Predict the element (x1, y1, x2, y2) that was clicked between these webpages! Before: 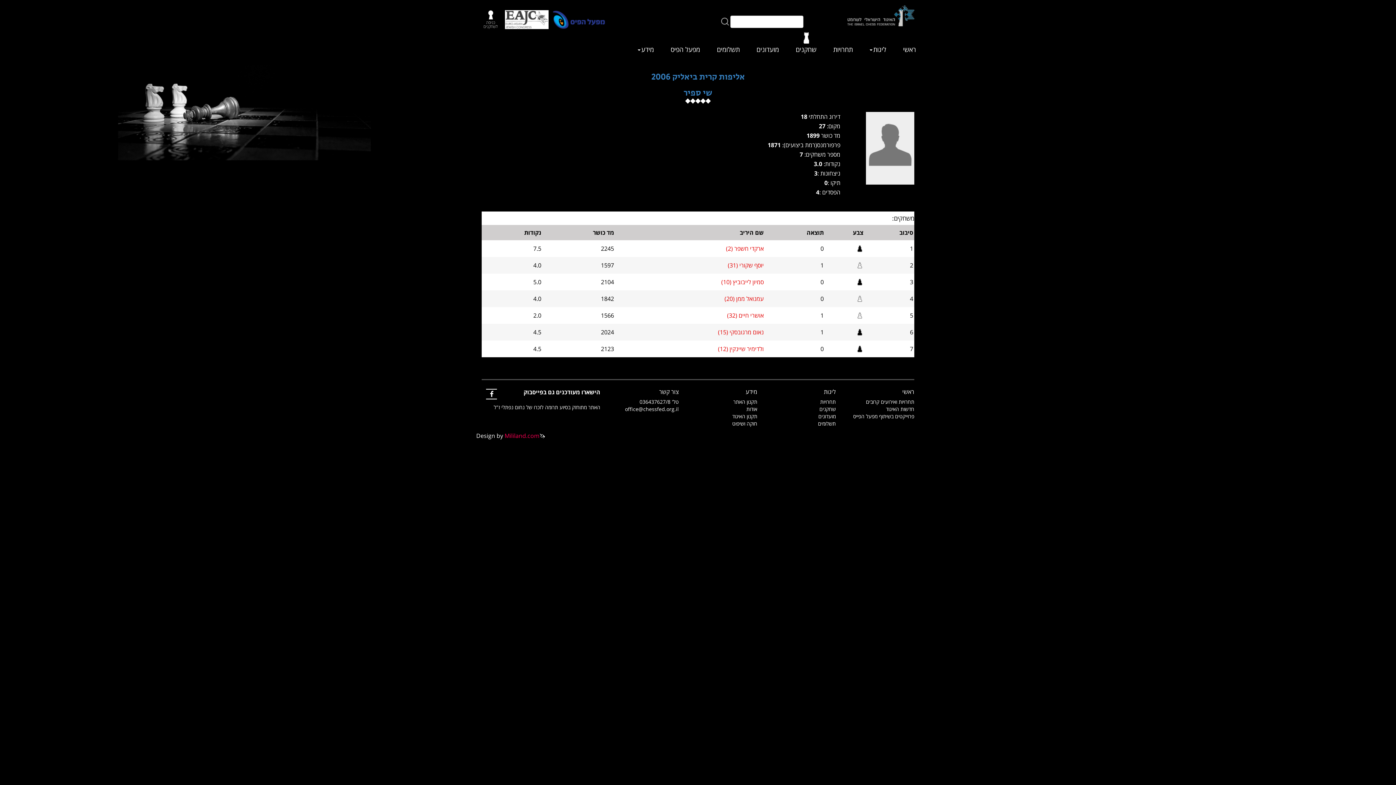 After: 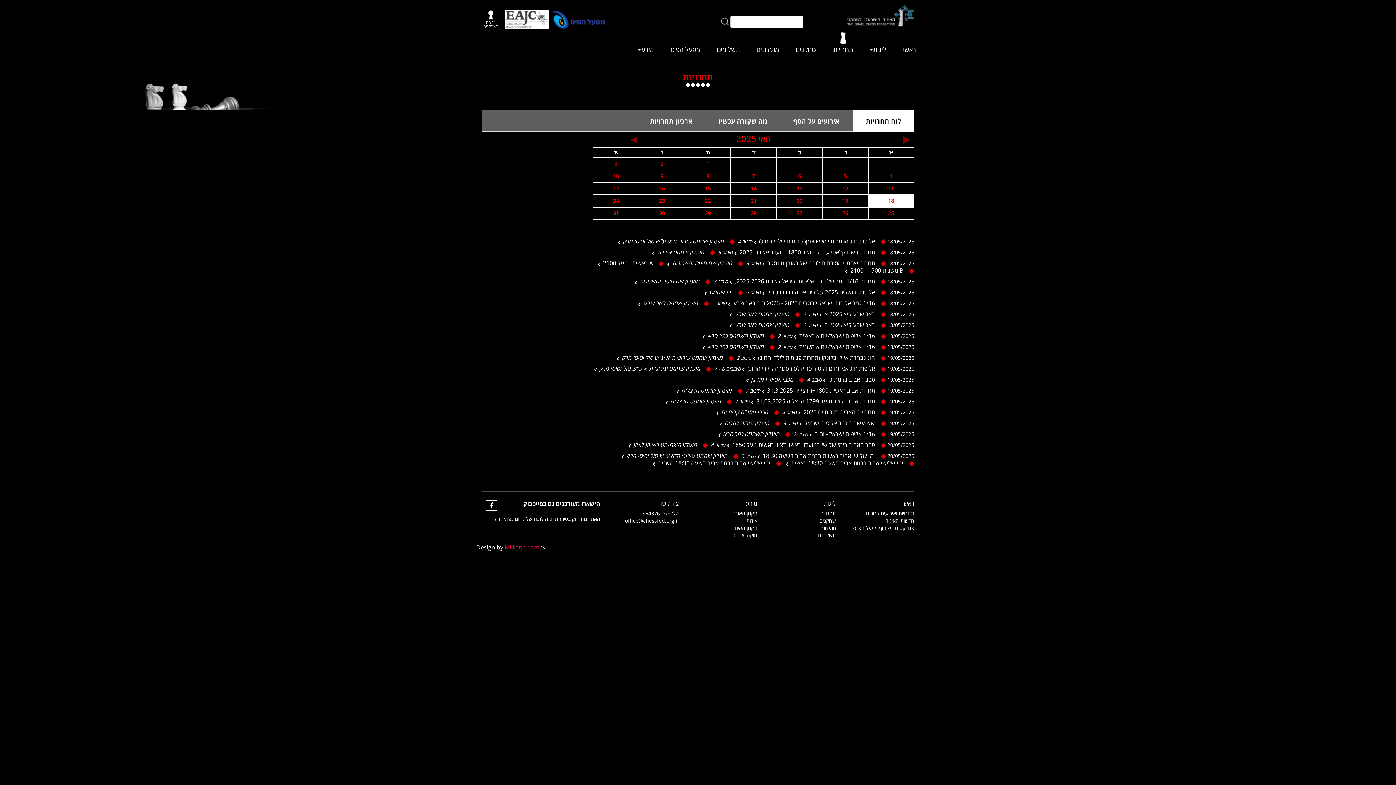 Action: label: תחרויות bbox: (833, 43, 853, 55)